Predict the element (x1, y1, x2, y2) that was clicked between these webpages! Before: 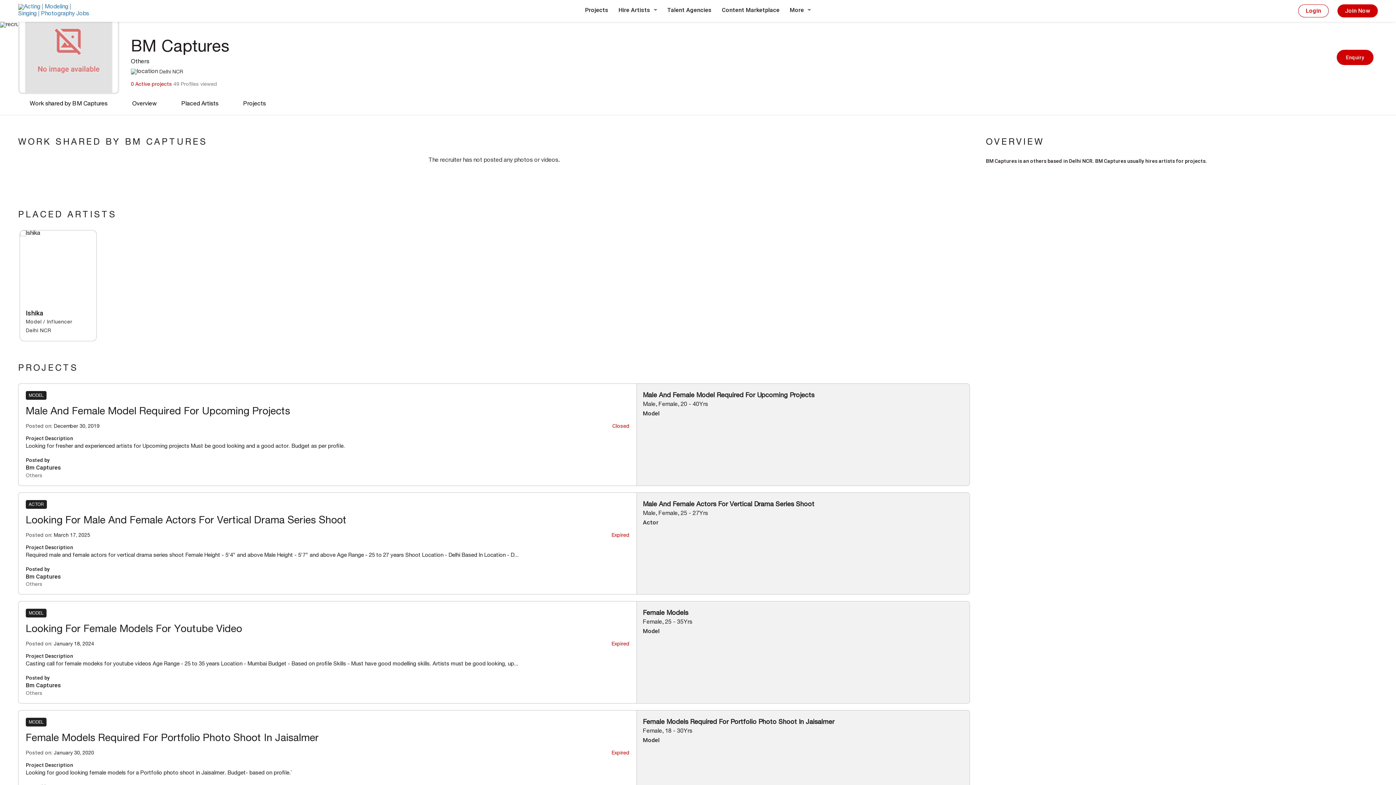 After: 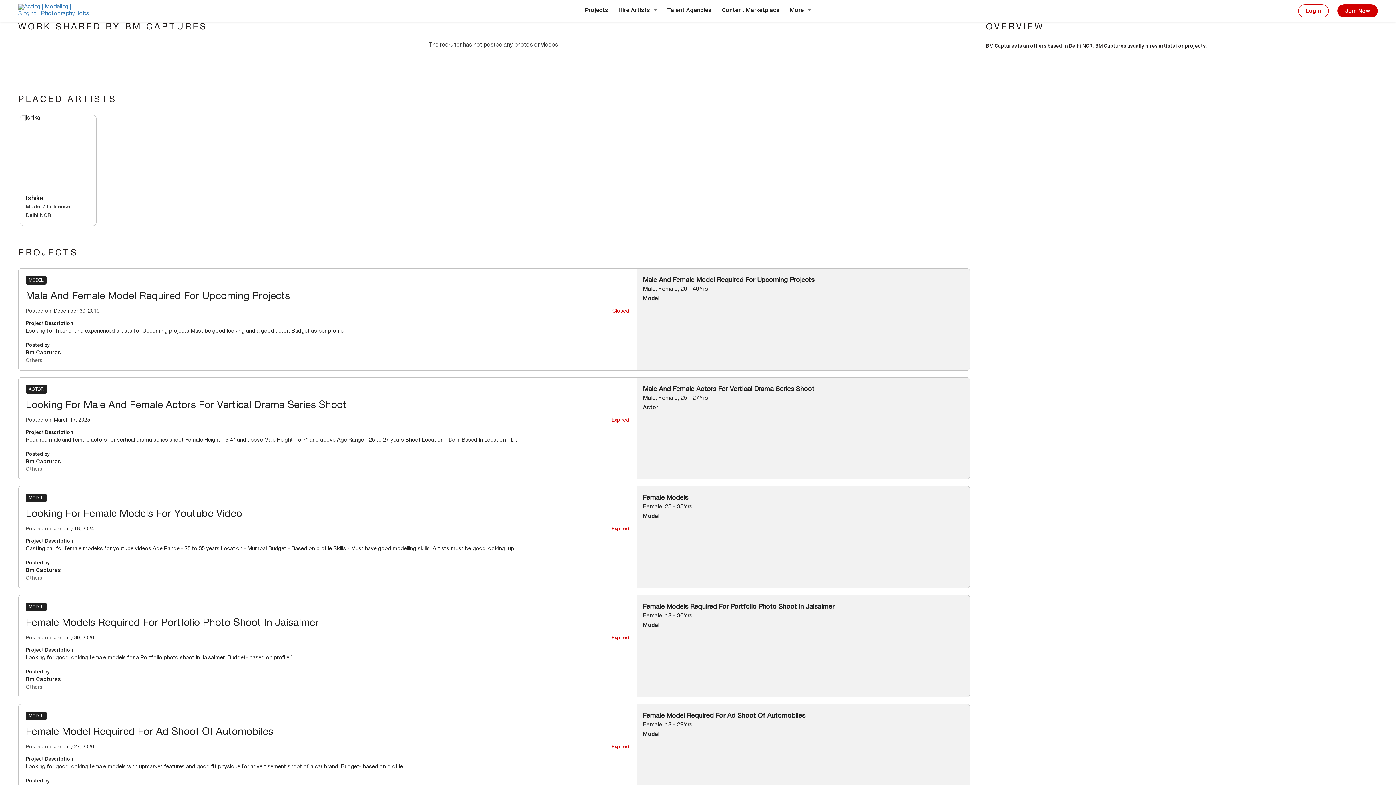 Action: bbox: (18, 94, 119, 114) label: Work shared by BM Captures